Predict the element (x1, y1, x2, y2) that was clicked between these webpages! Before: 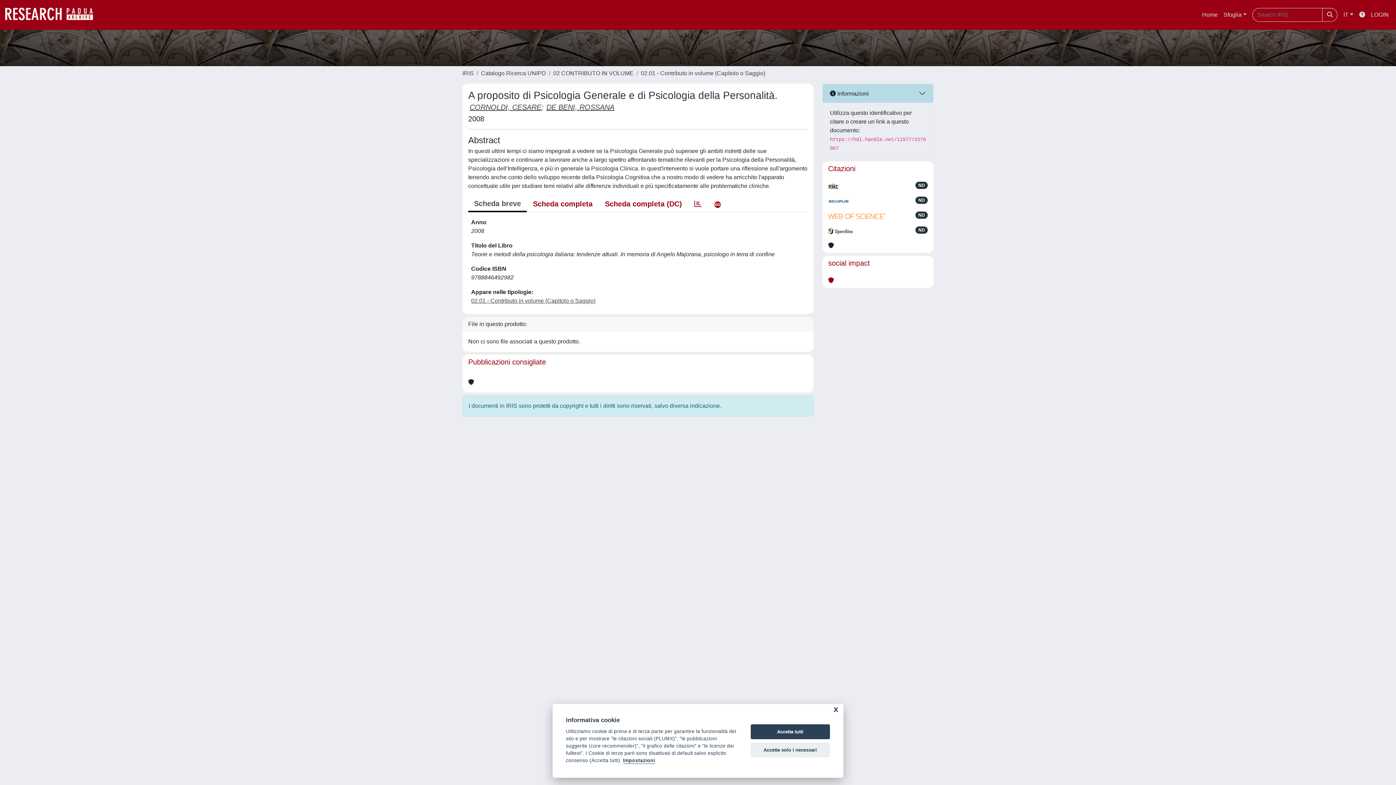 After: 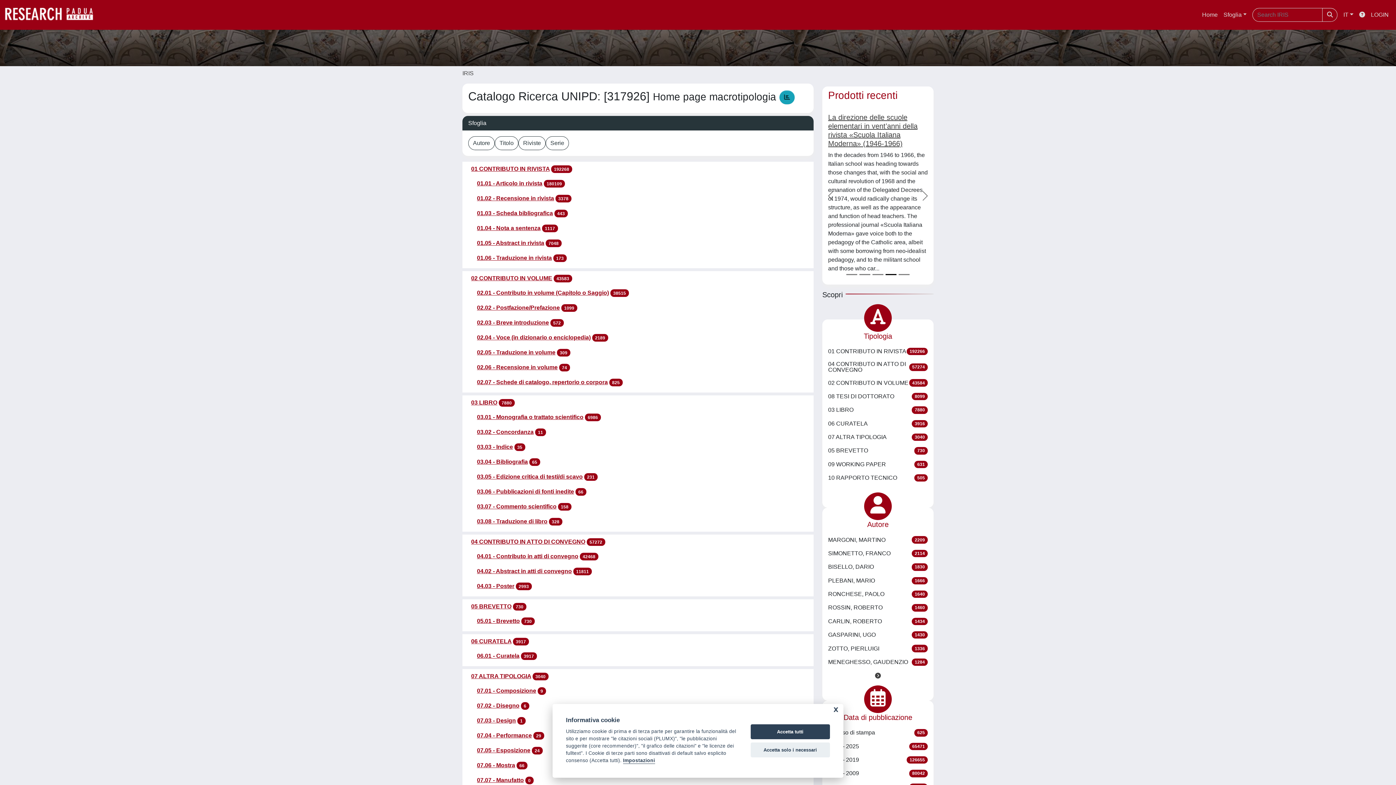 Action: label: Catalogo Ricerca UNIPD bbox: (481, 70, 546, 76)